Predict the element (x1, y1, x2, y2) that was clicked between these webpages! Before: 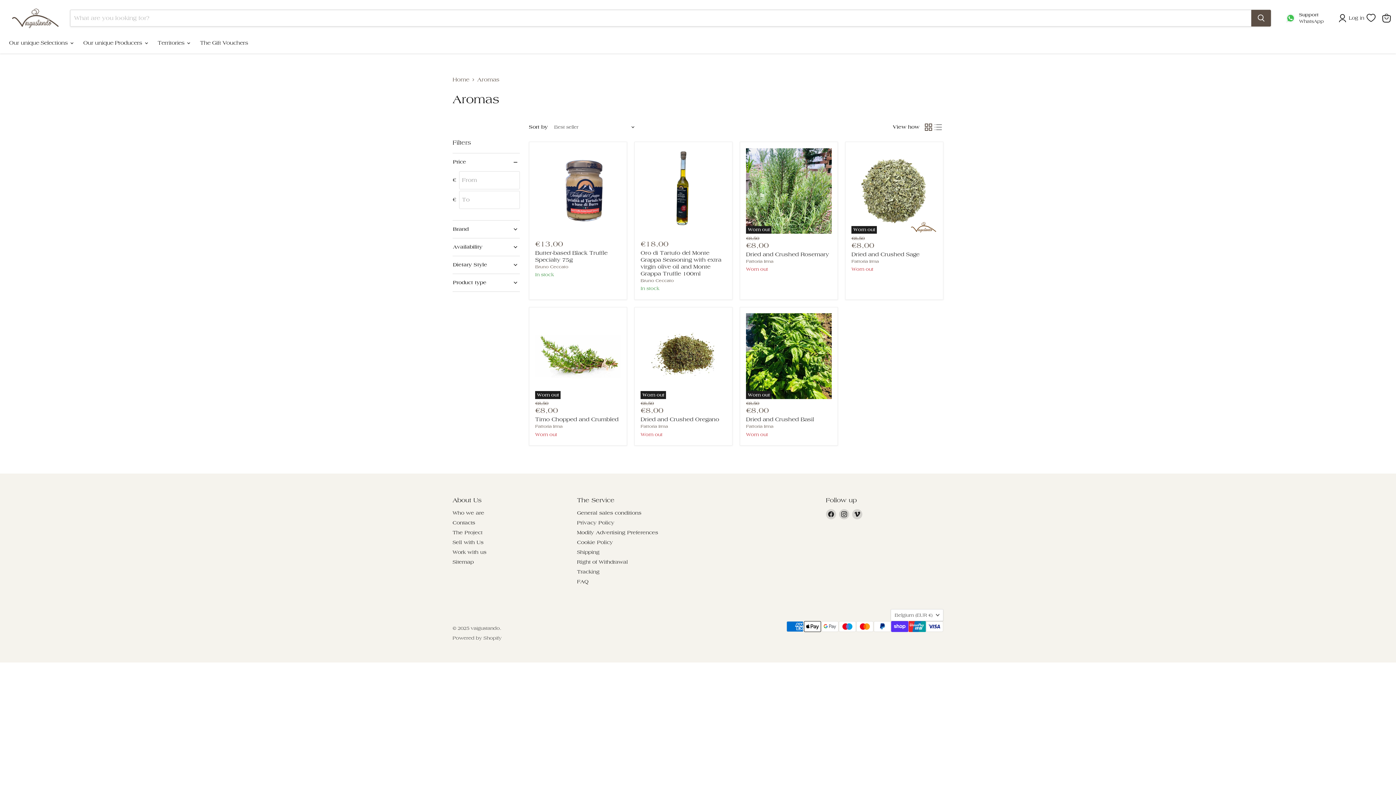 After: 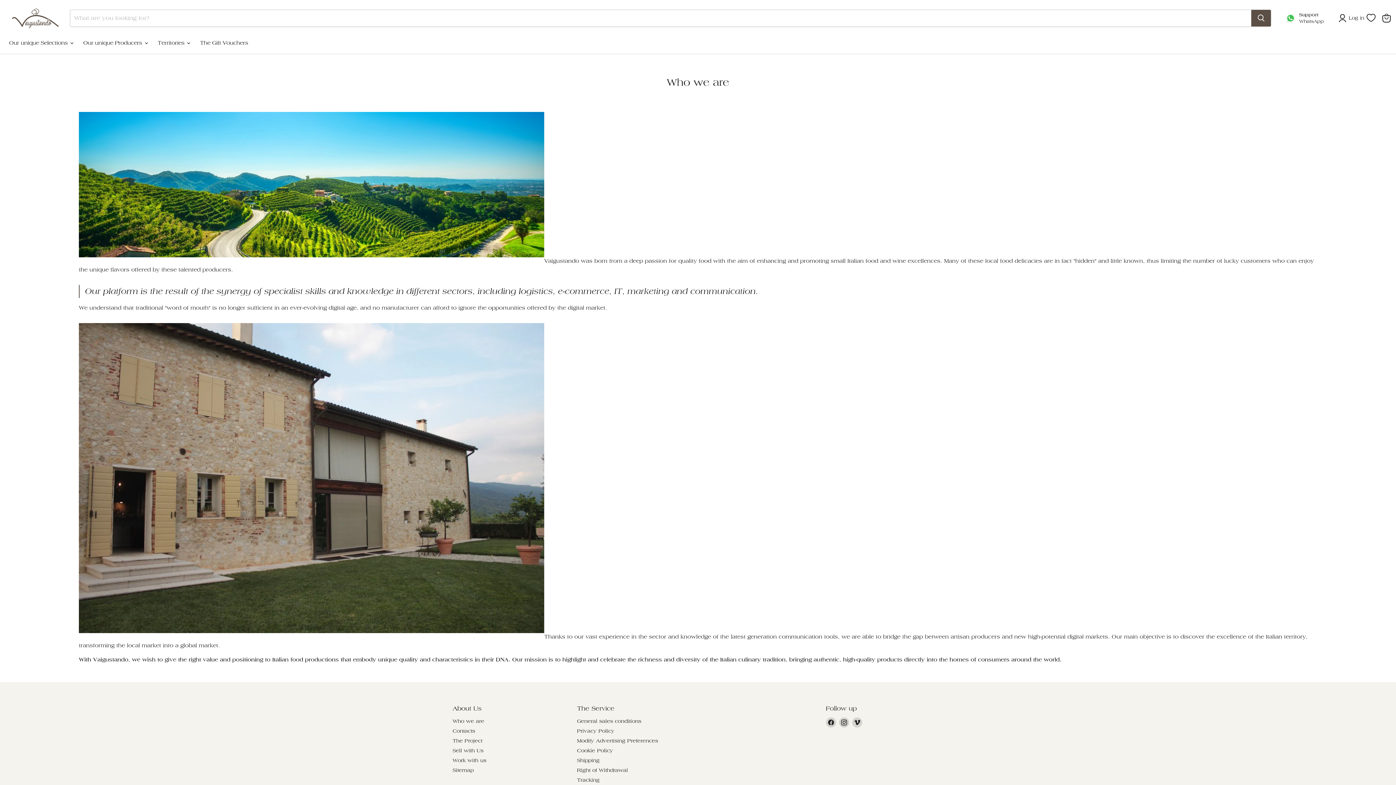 Action: bbox: (452, 510, 484, 516) label: Who we are